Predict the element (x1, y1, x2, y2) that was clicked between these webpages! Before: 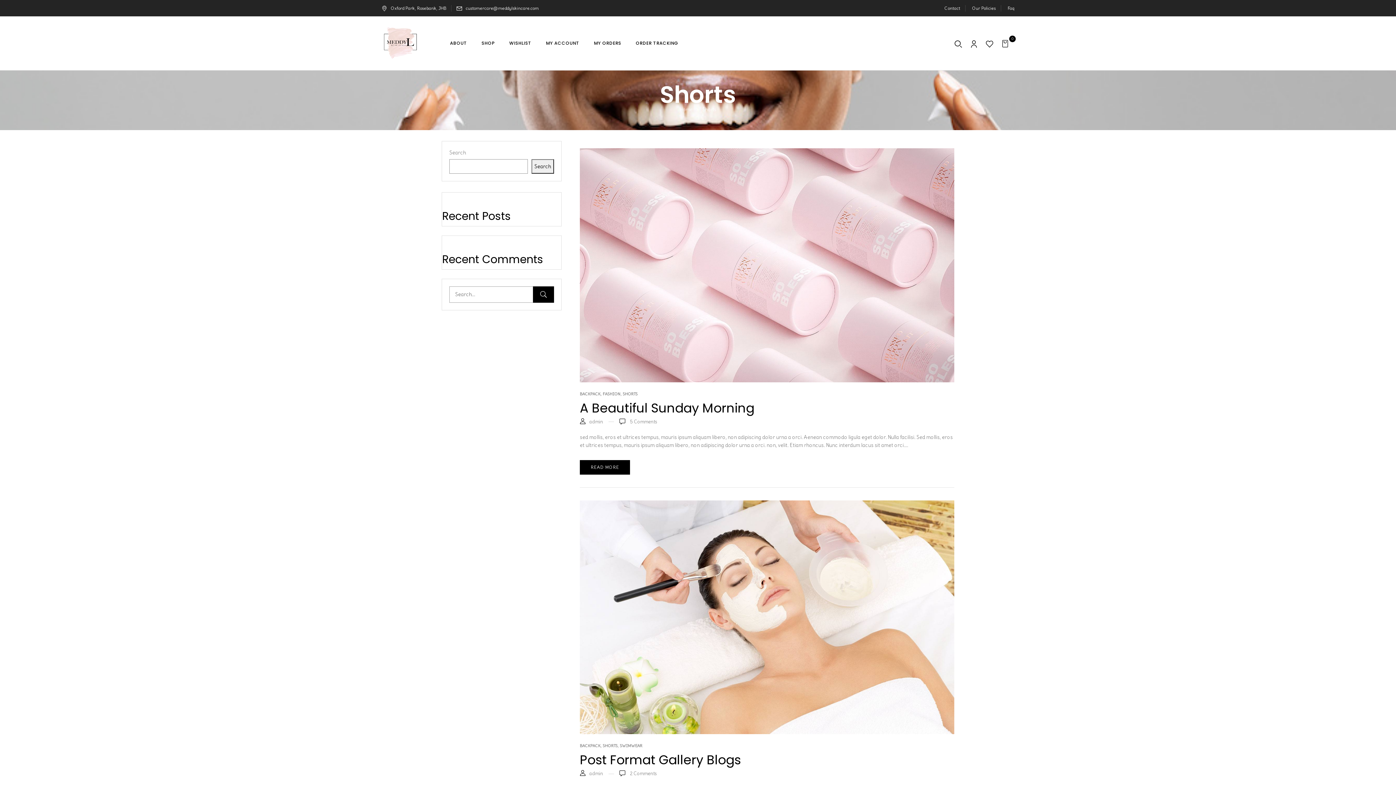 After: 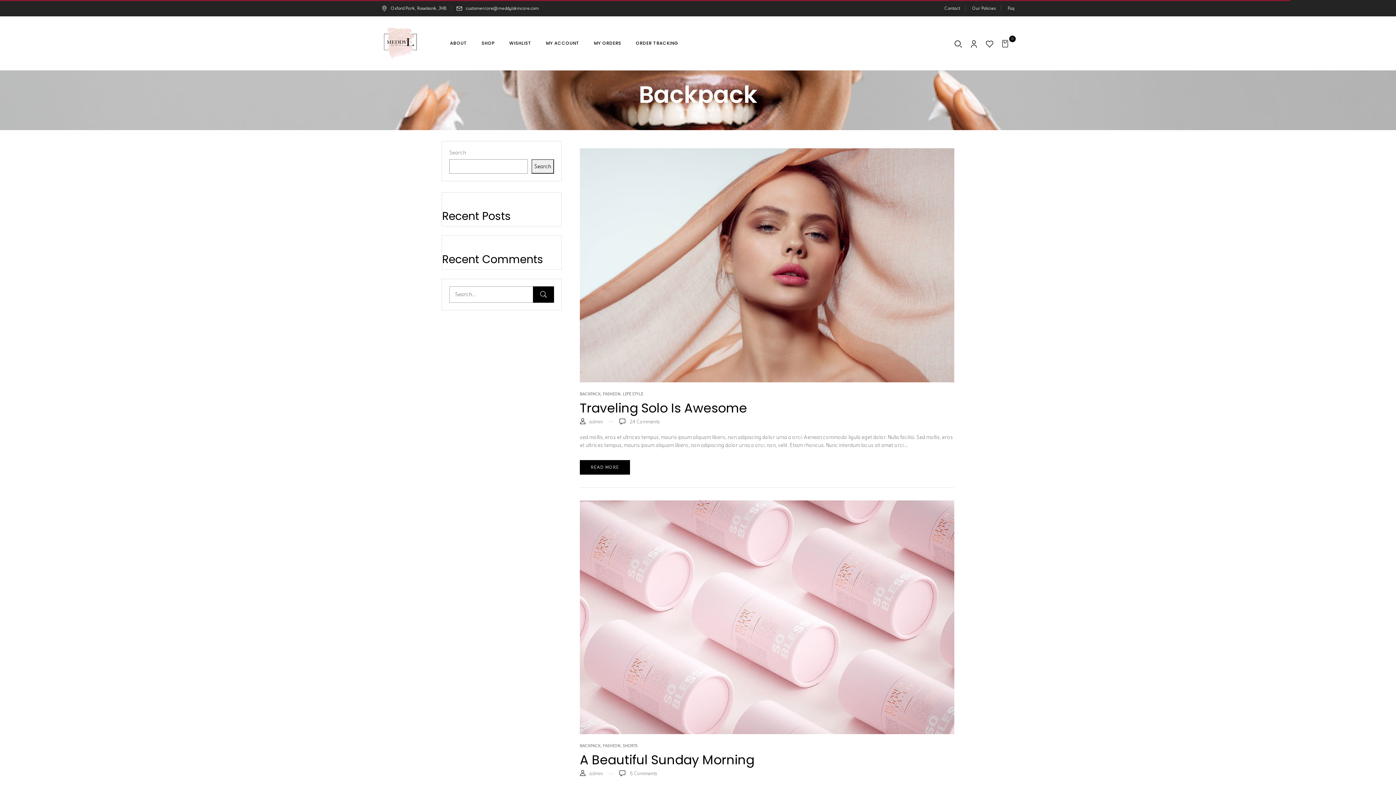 Action: label: BACKPACK bbox: (580, 743, 600, 748)